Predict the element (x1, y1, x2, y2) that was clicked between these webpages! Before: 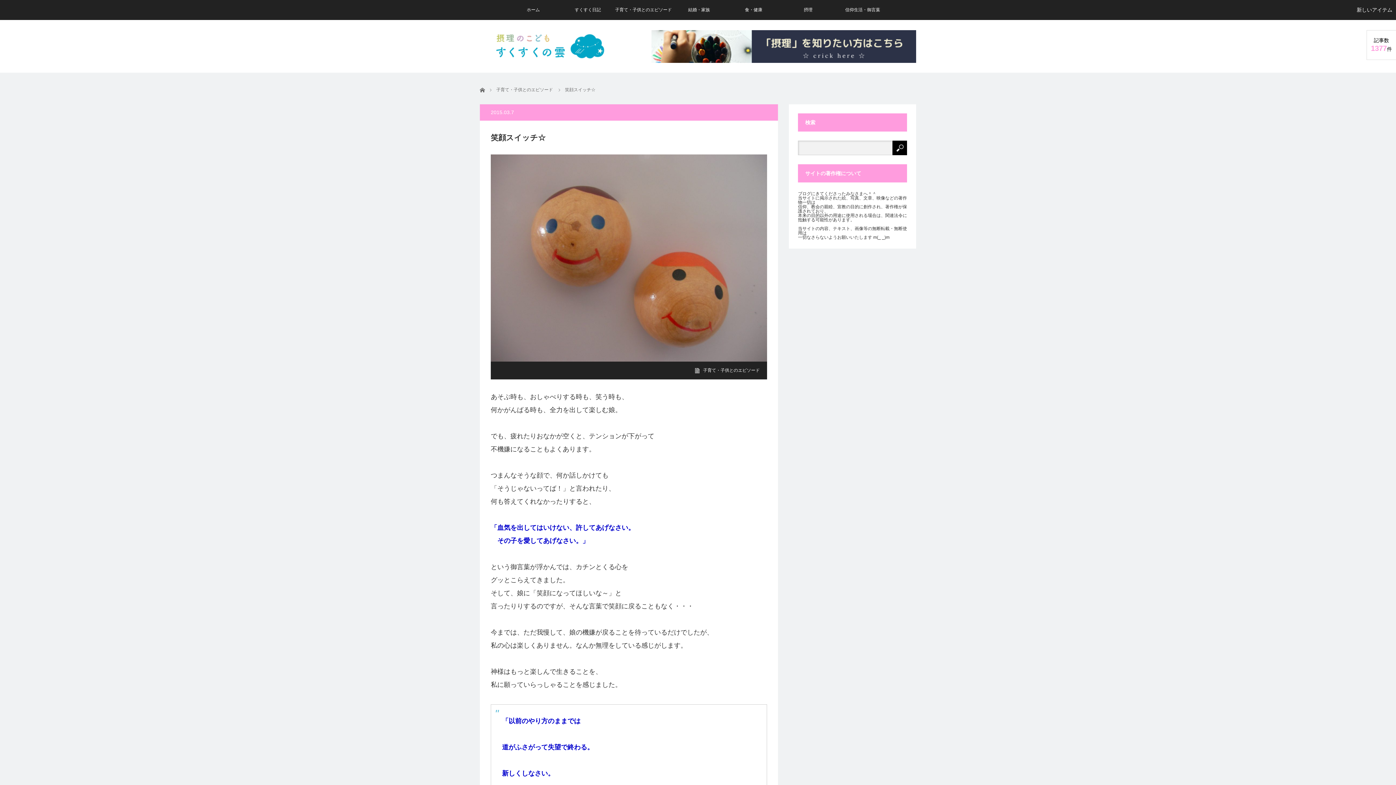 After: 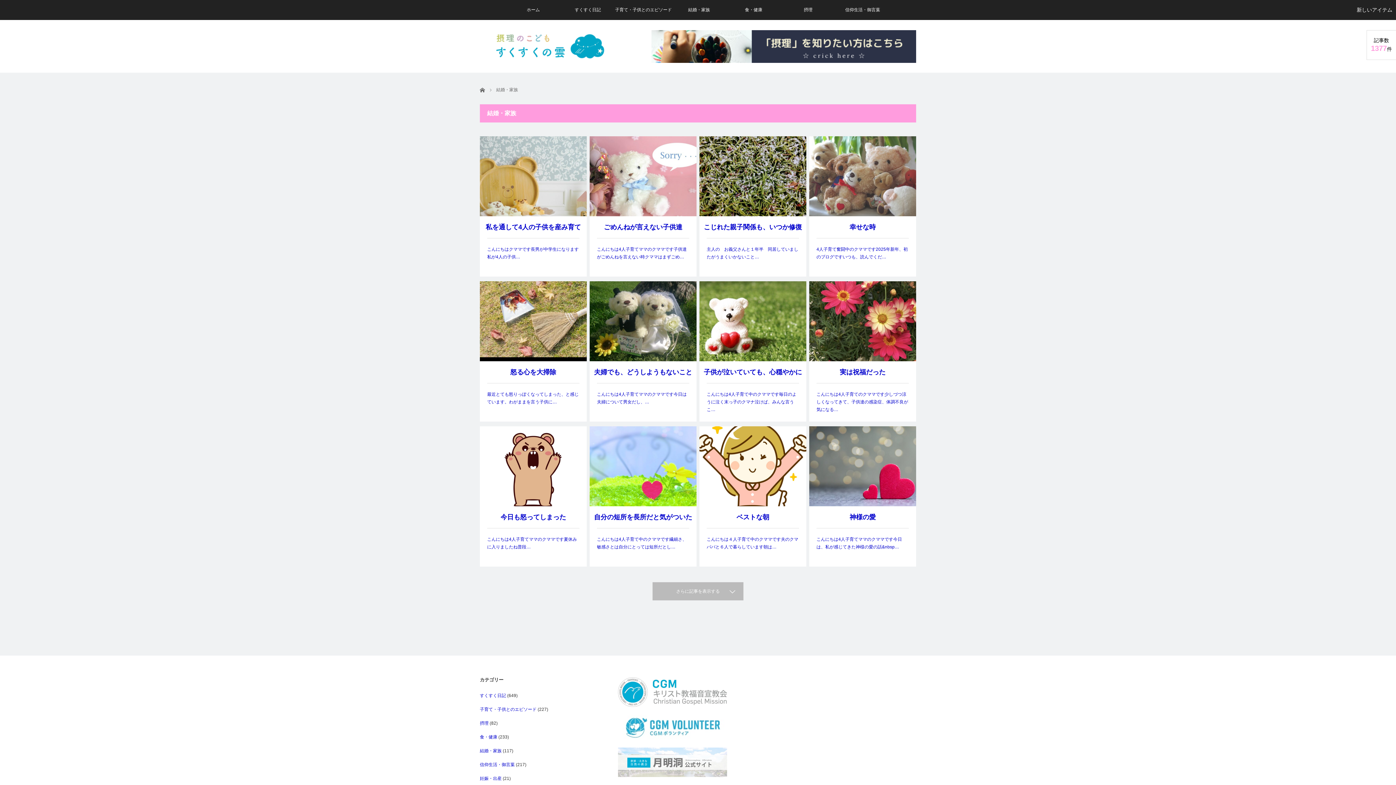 Action: label: 結婚・家族 bbox: (672, 0, 726, 20)